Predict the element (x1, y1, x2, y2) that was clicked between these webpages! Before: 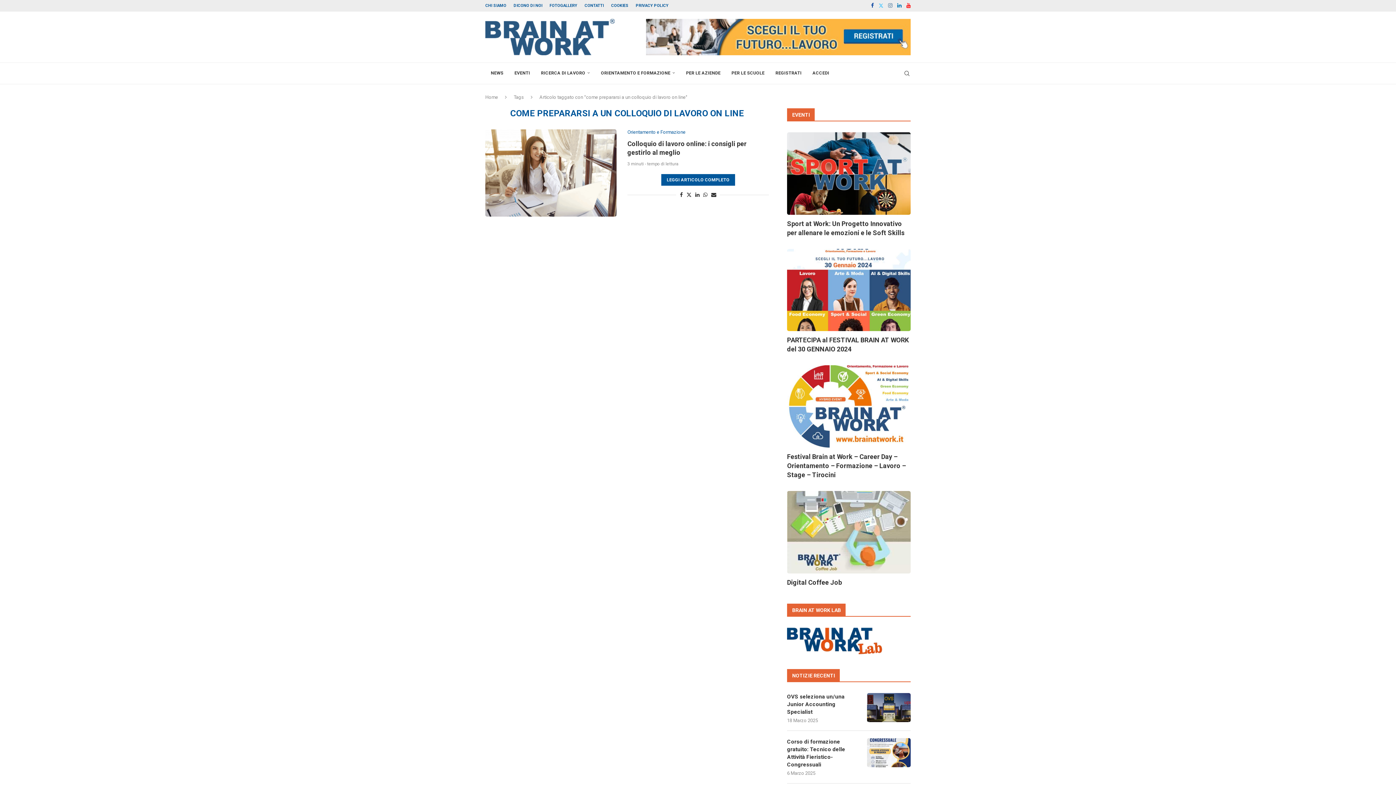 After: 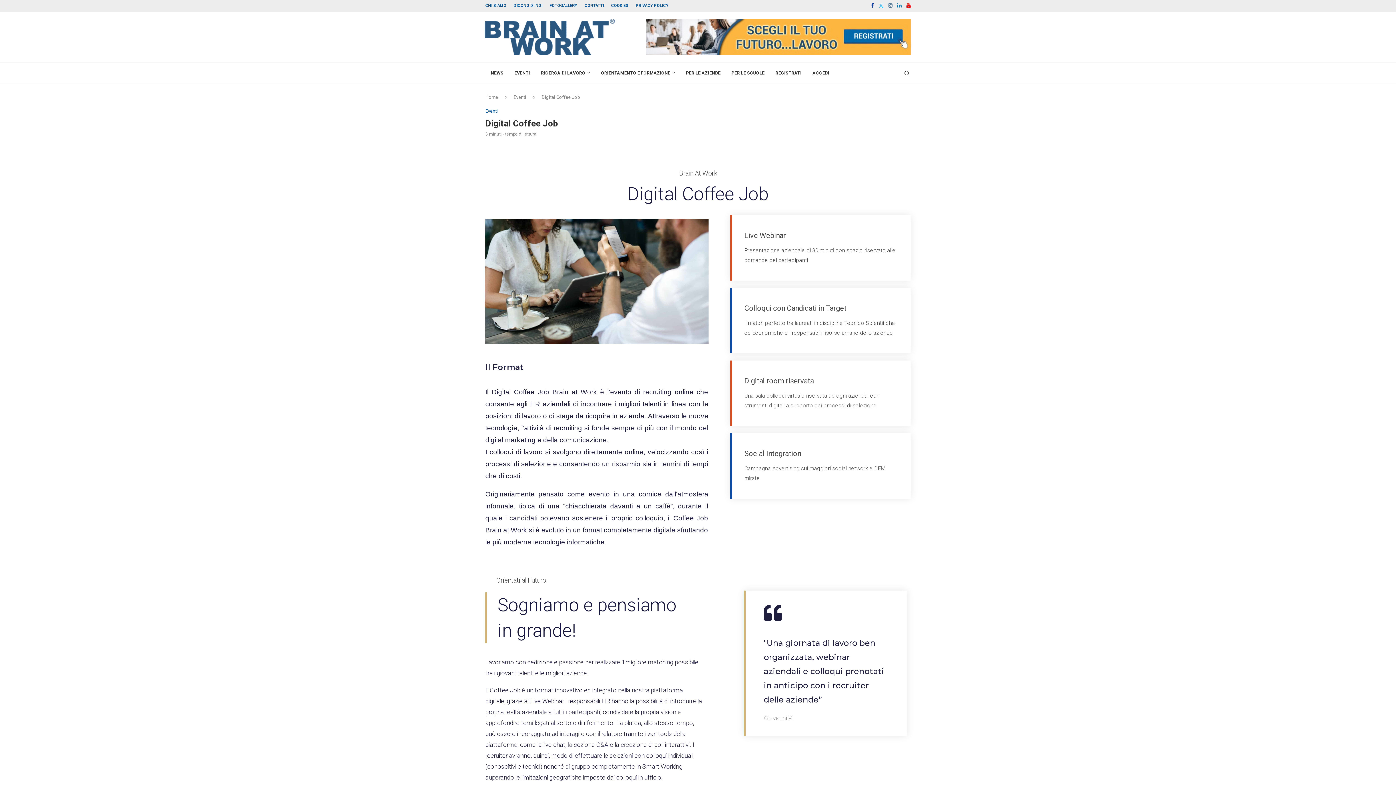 Action: bbox: (787, 578, 910, 587) label: Digital Coffee Job